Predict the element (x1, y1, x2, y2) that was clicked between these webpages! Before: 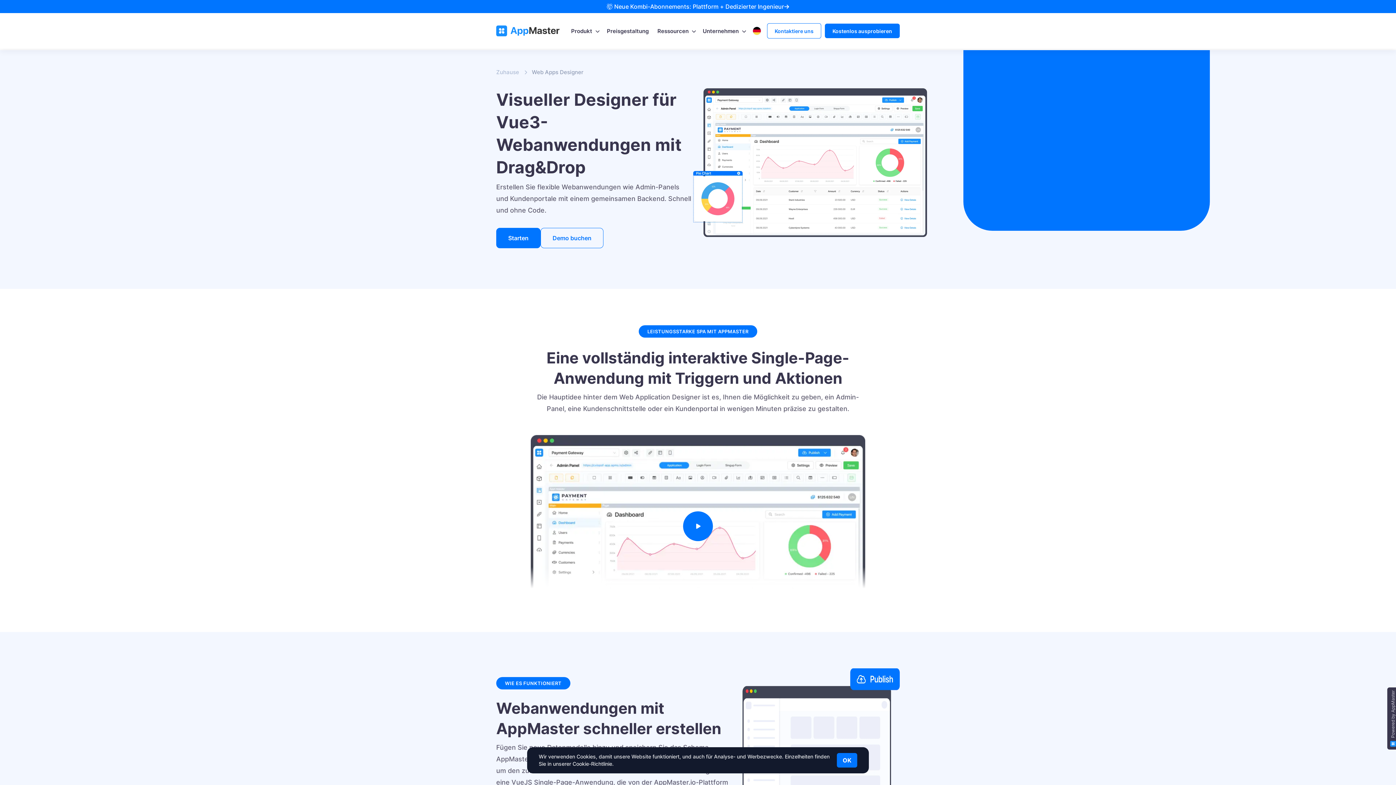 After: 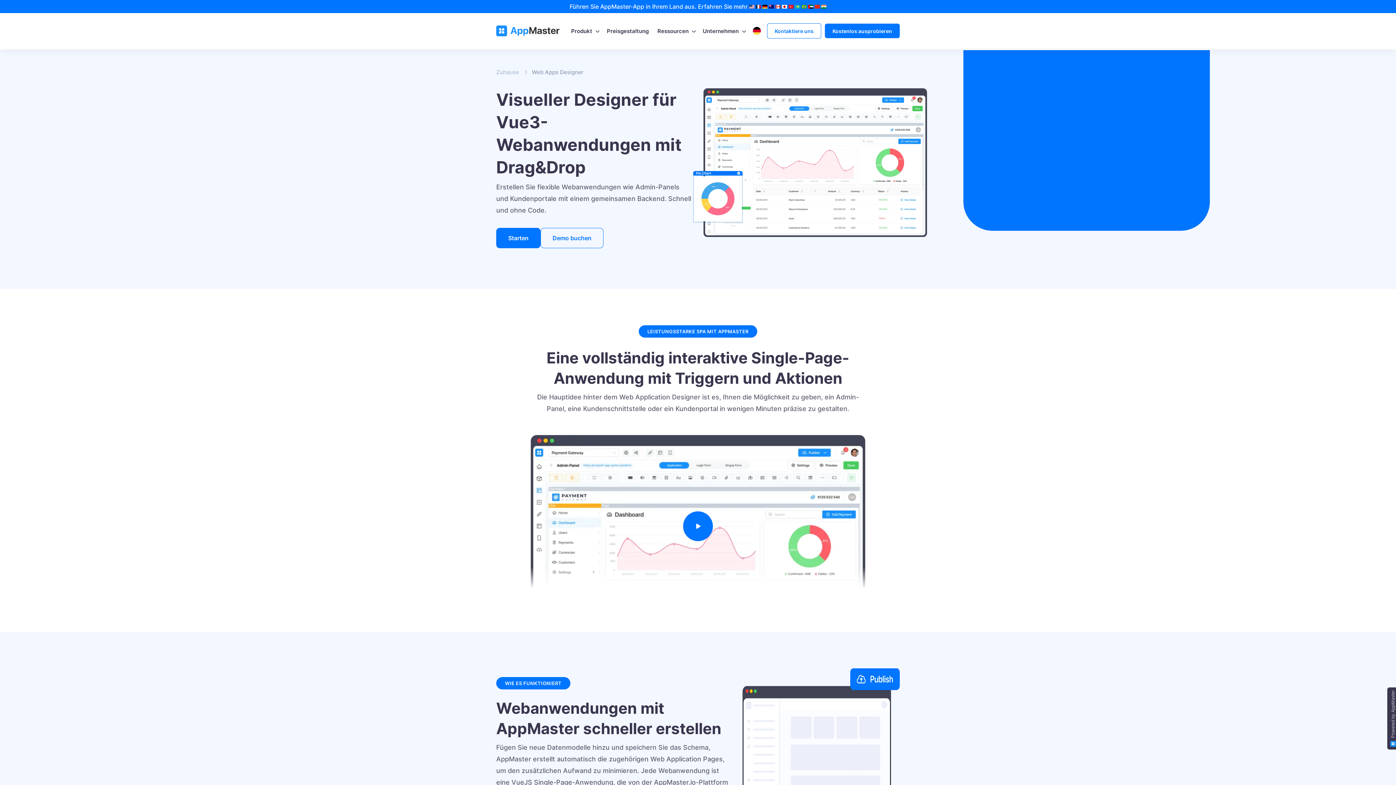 Action: bbox: (837, 753, 857, 768) label: OK